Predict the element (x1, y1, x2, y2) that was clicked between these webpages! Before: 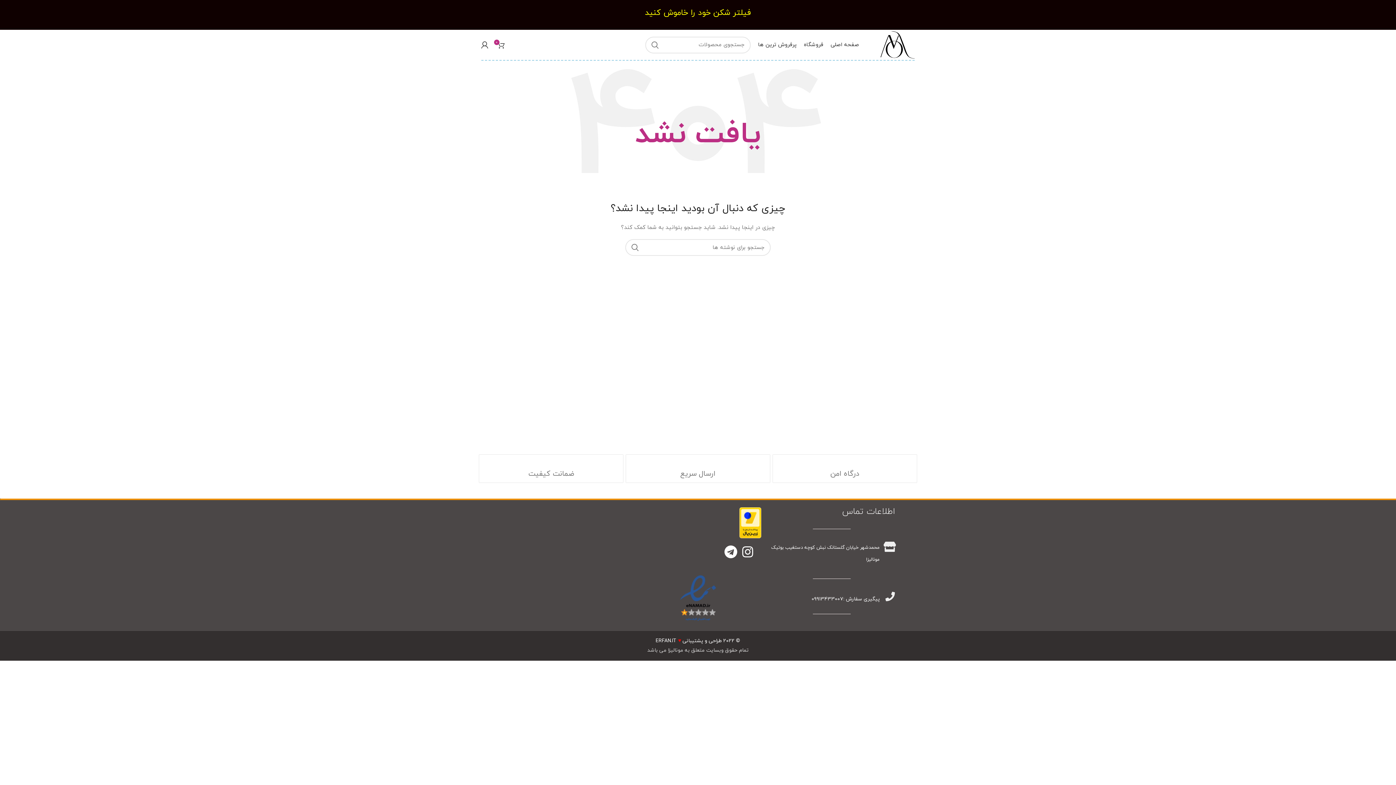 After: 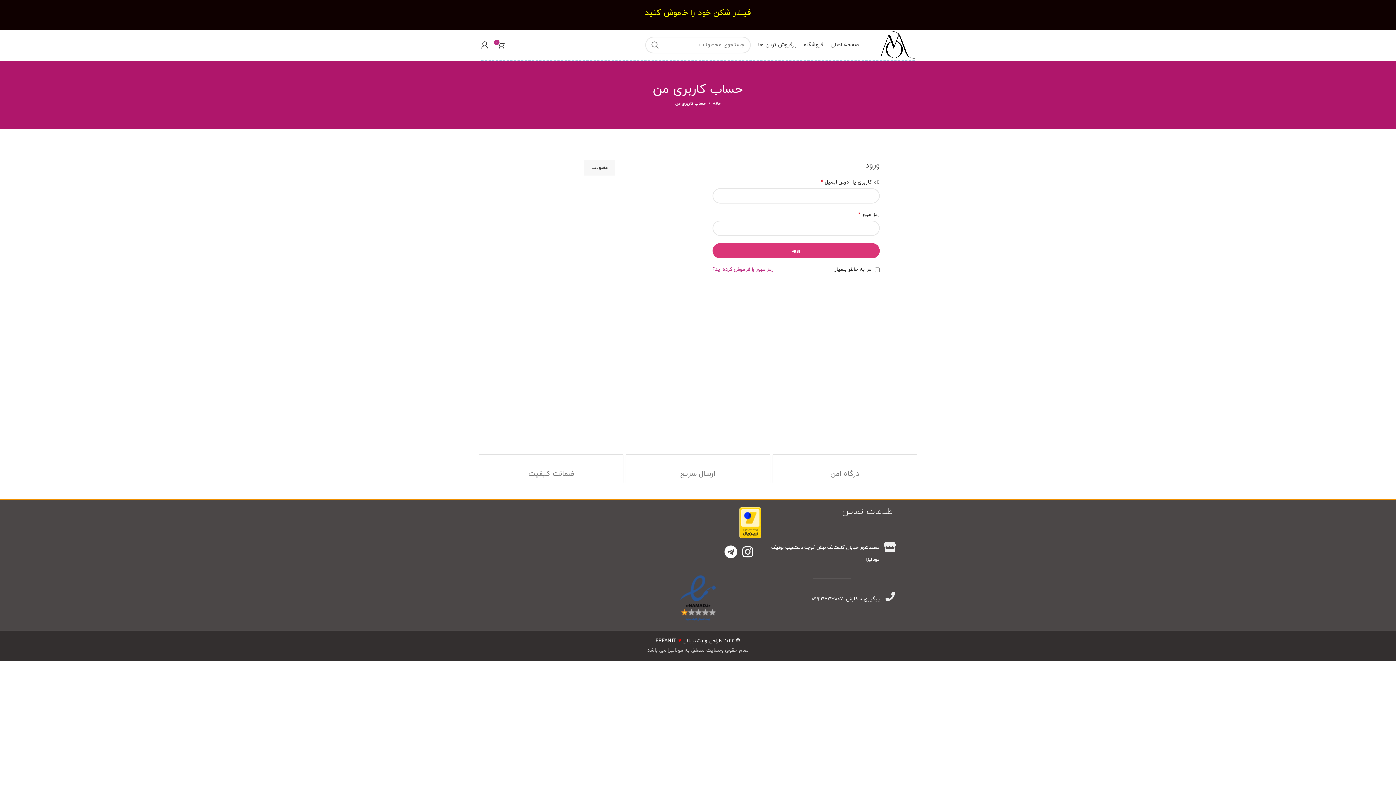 Action: bbox: (477, 37, 492, 52)